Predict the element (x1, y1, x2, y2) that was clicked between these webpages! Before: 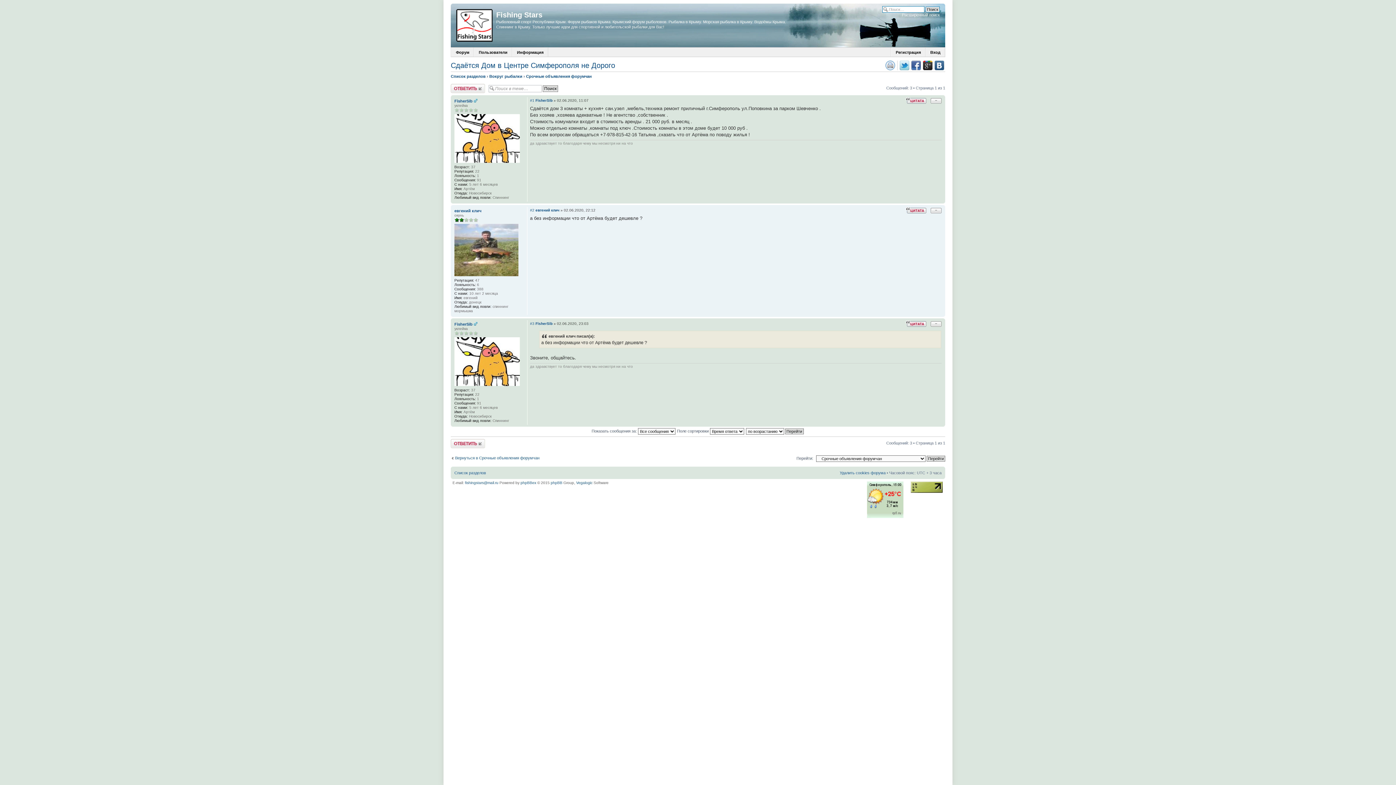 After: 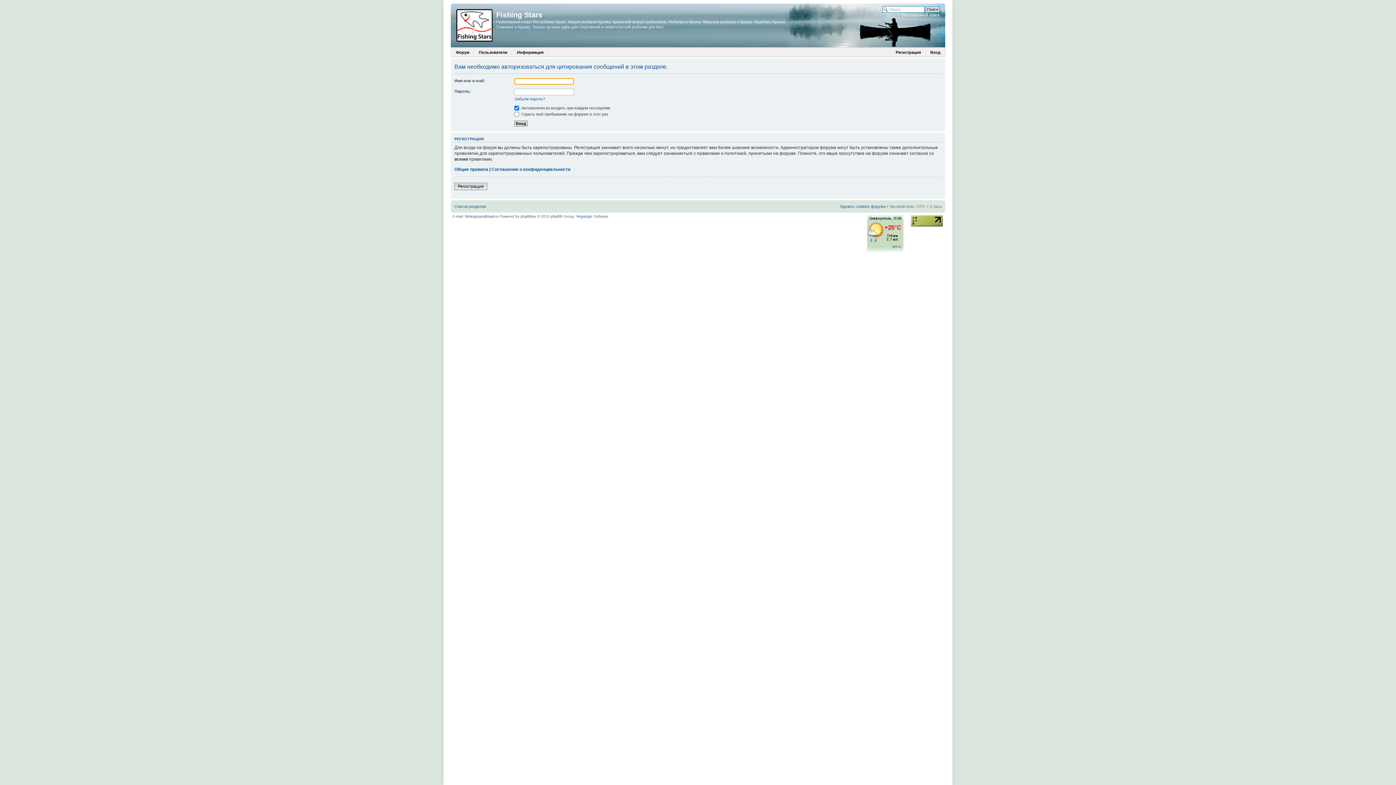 Action: bbox: (906, 320, 926, 327)